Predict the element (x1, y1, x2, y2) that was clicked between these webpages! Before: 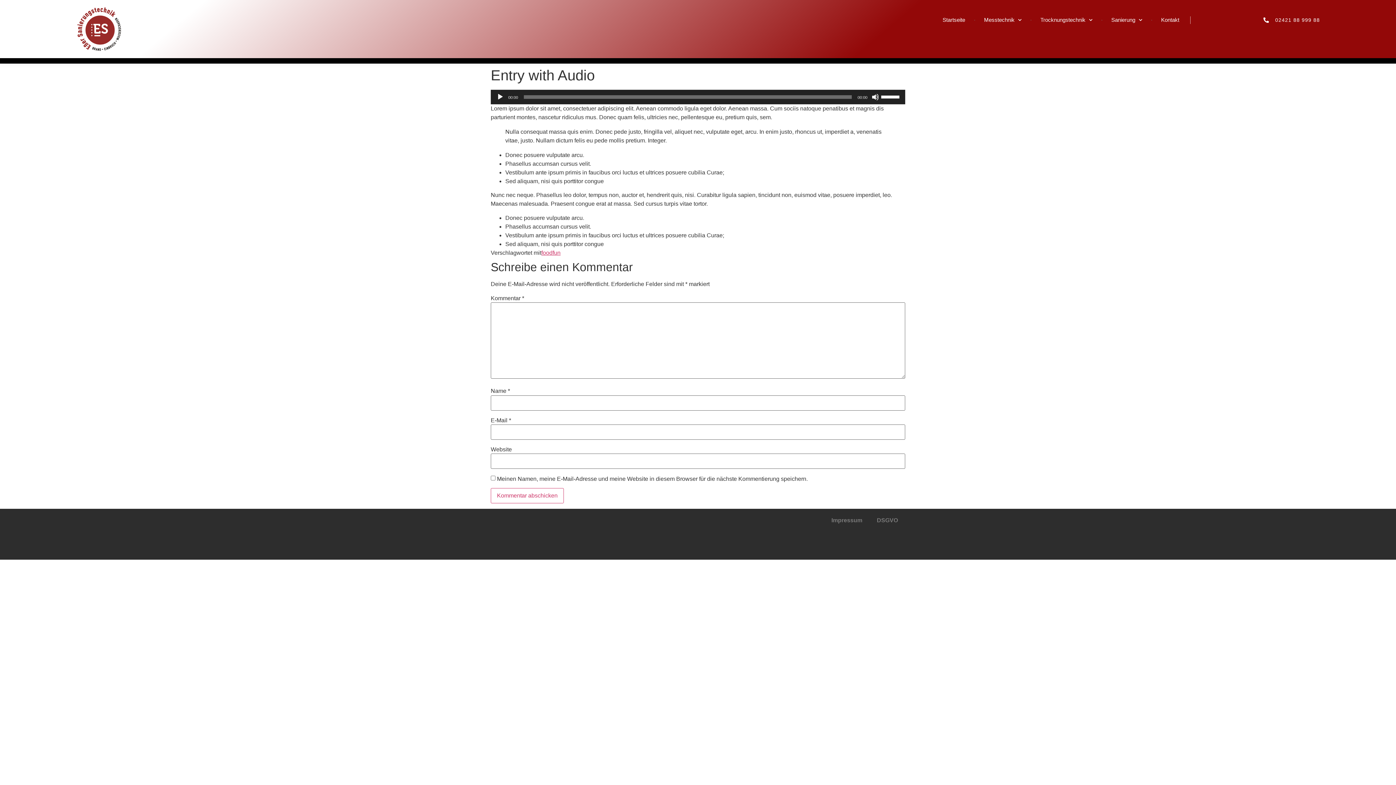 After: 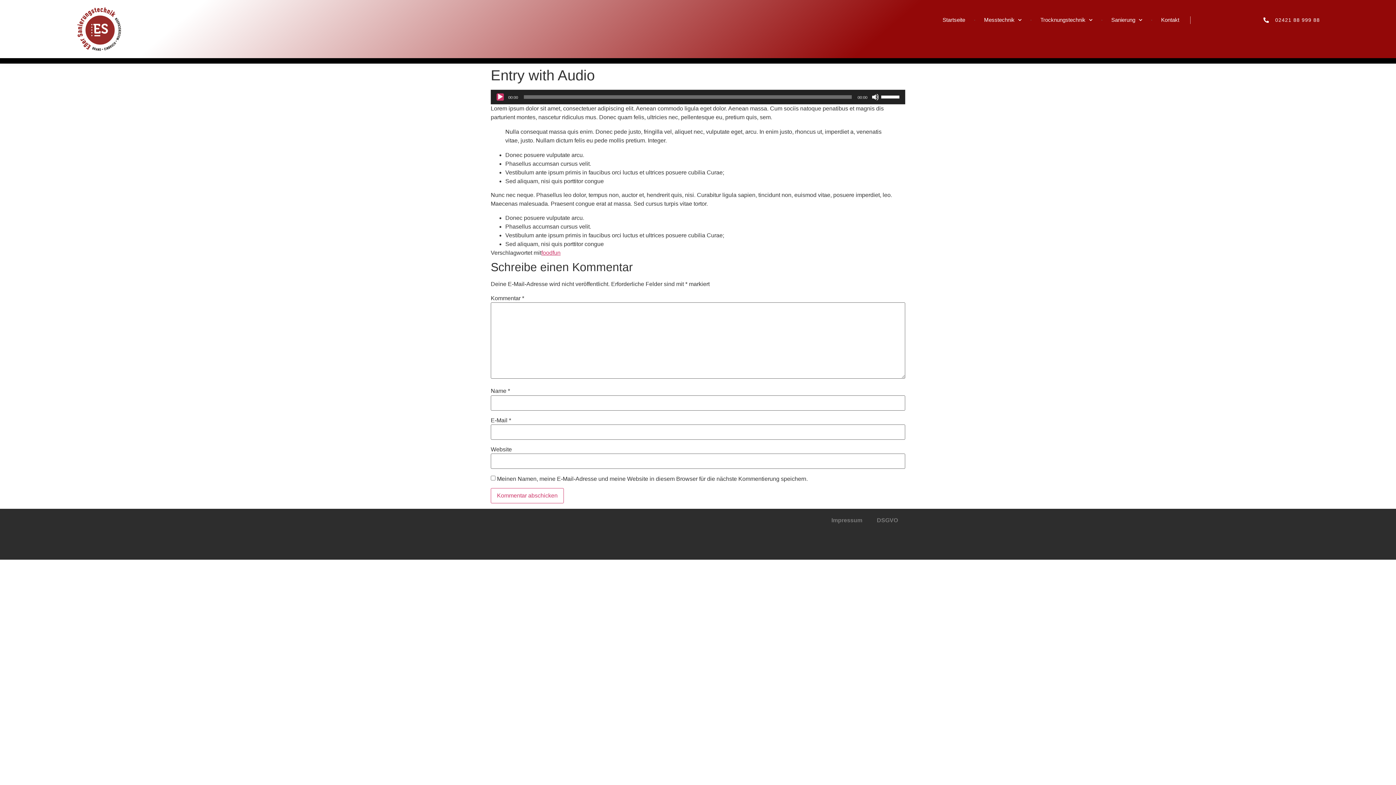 Action: bbox: (496, 93, 504, 100) label: Wiedergeben